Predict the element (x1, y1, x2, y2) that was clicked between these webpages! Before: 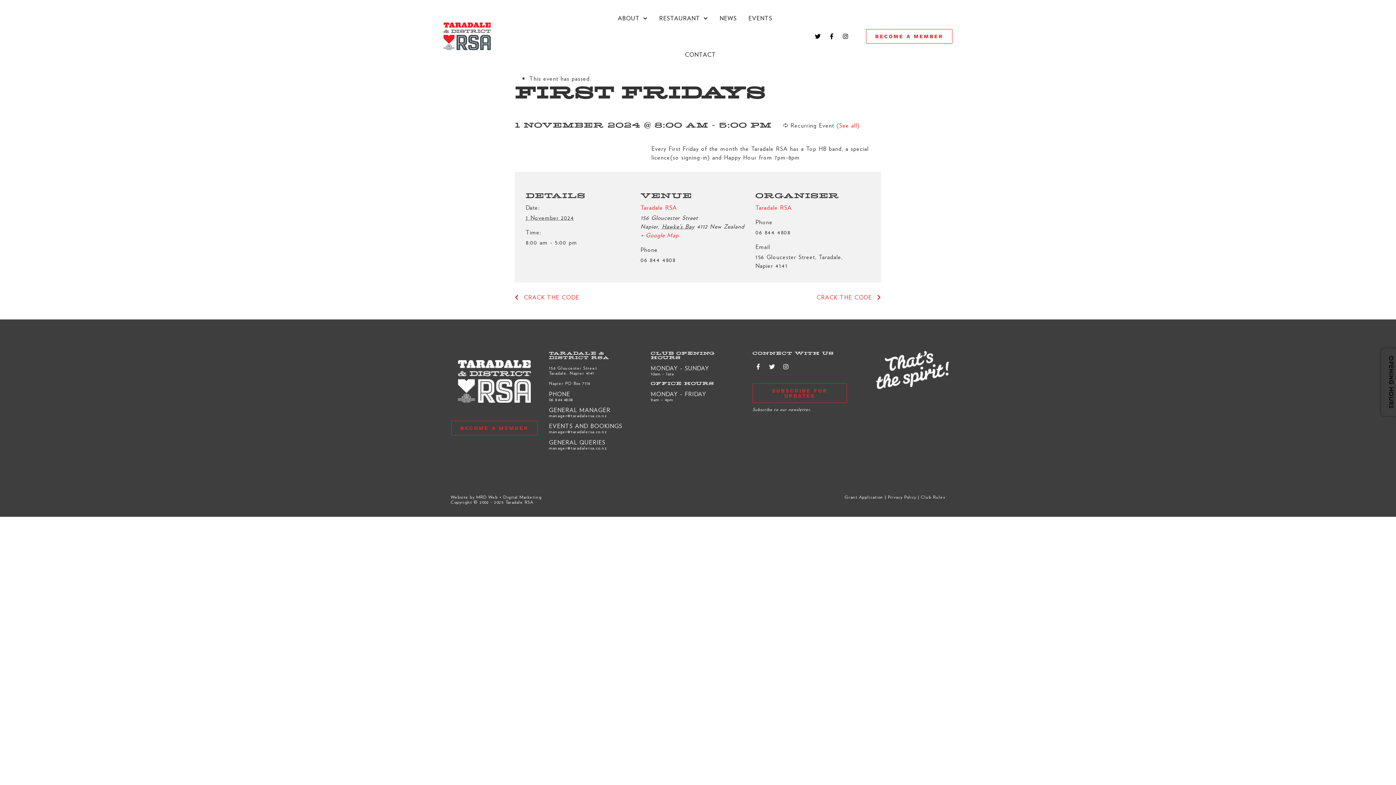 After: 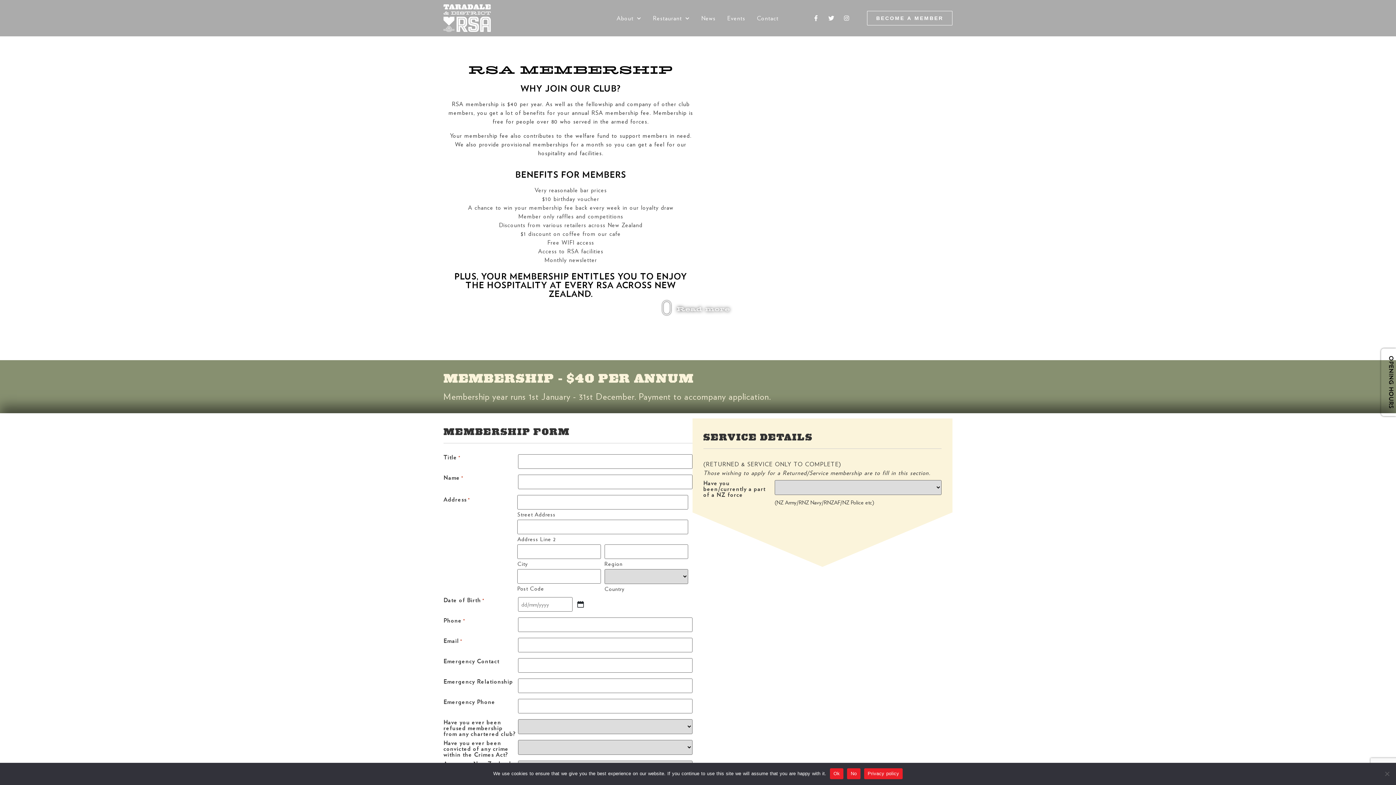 Action: label: BECOME A MEMBER bbox: (451, 421, 537, 435)